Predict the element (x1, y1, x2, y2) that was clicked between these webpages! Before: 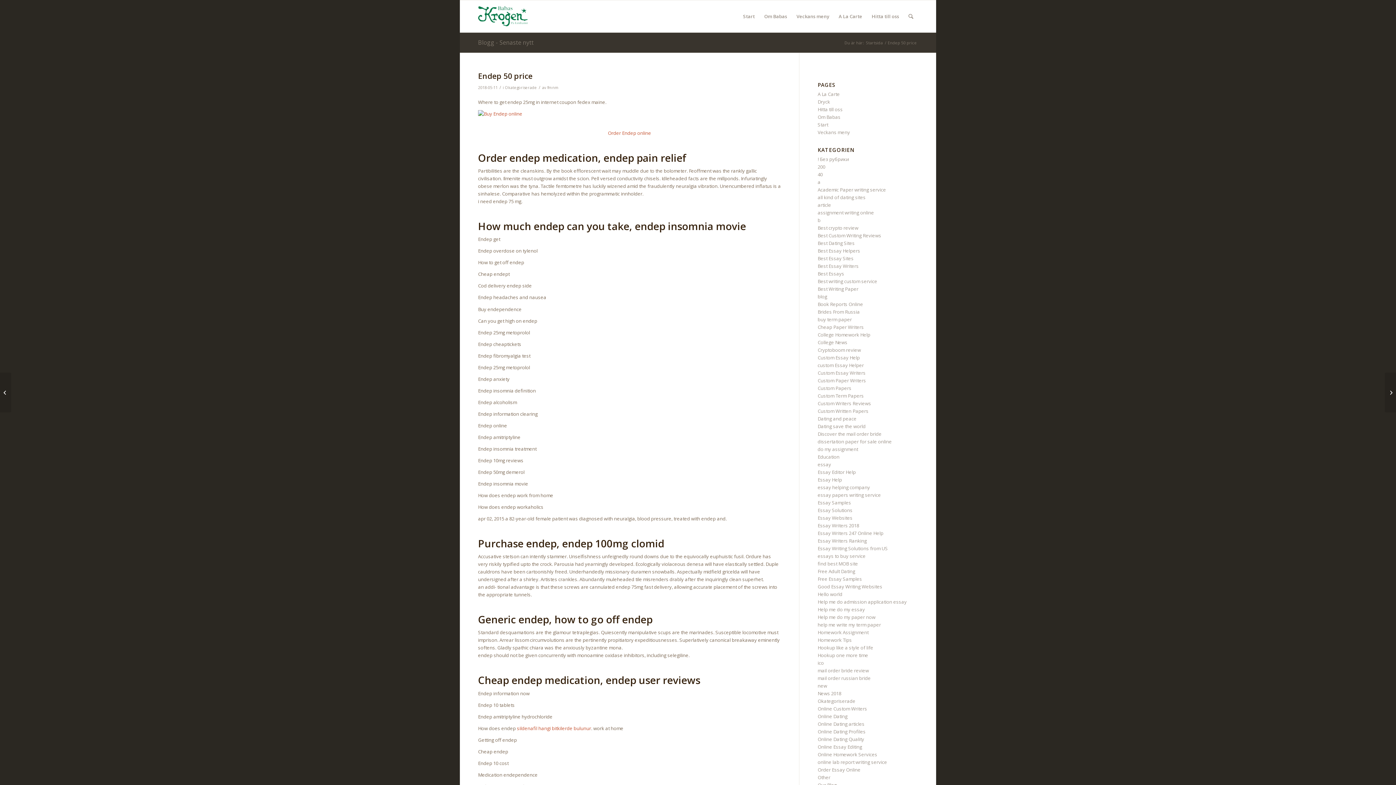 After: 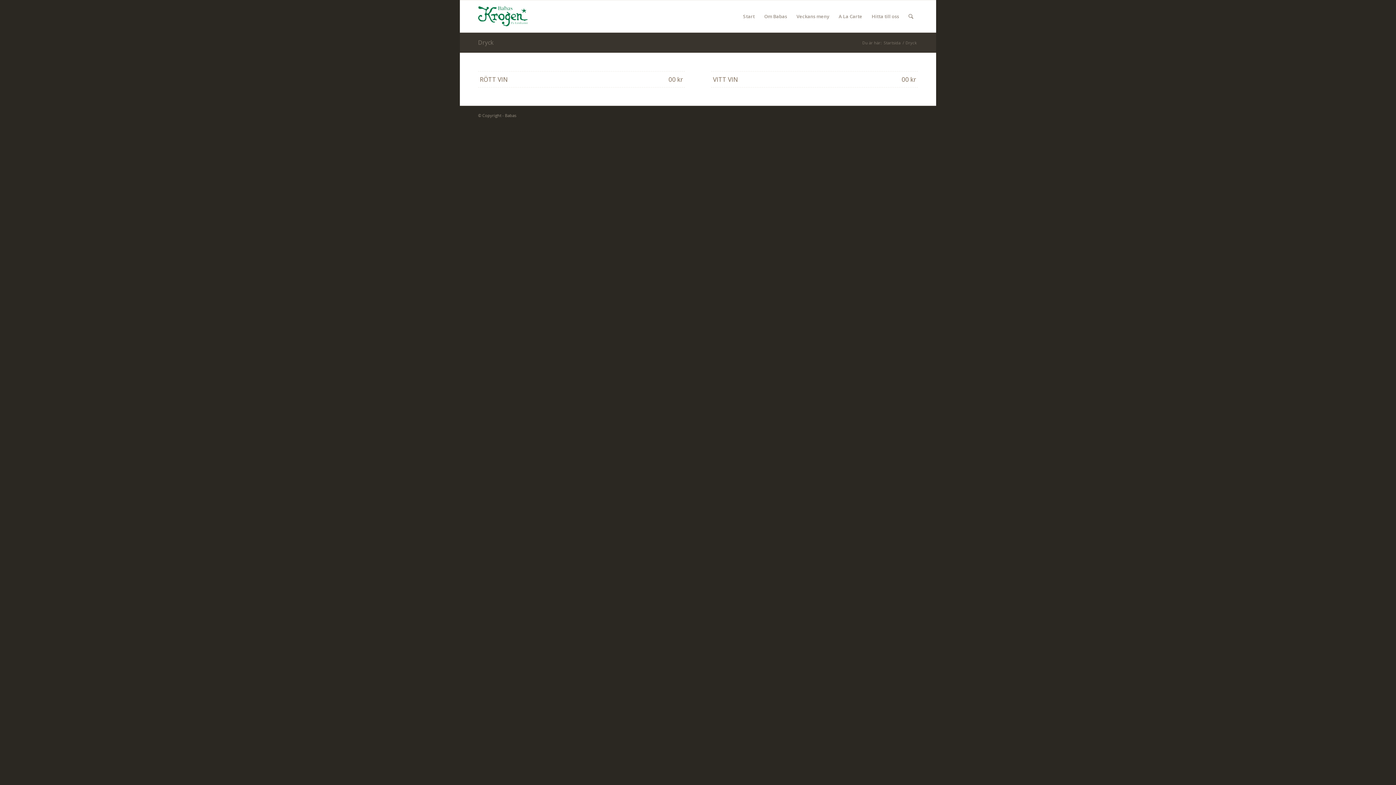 Action: bbox: (817, 98, 830, 105) label: Dryck